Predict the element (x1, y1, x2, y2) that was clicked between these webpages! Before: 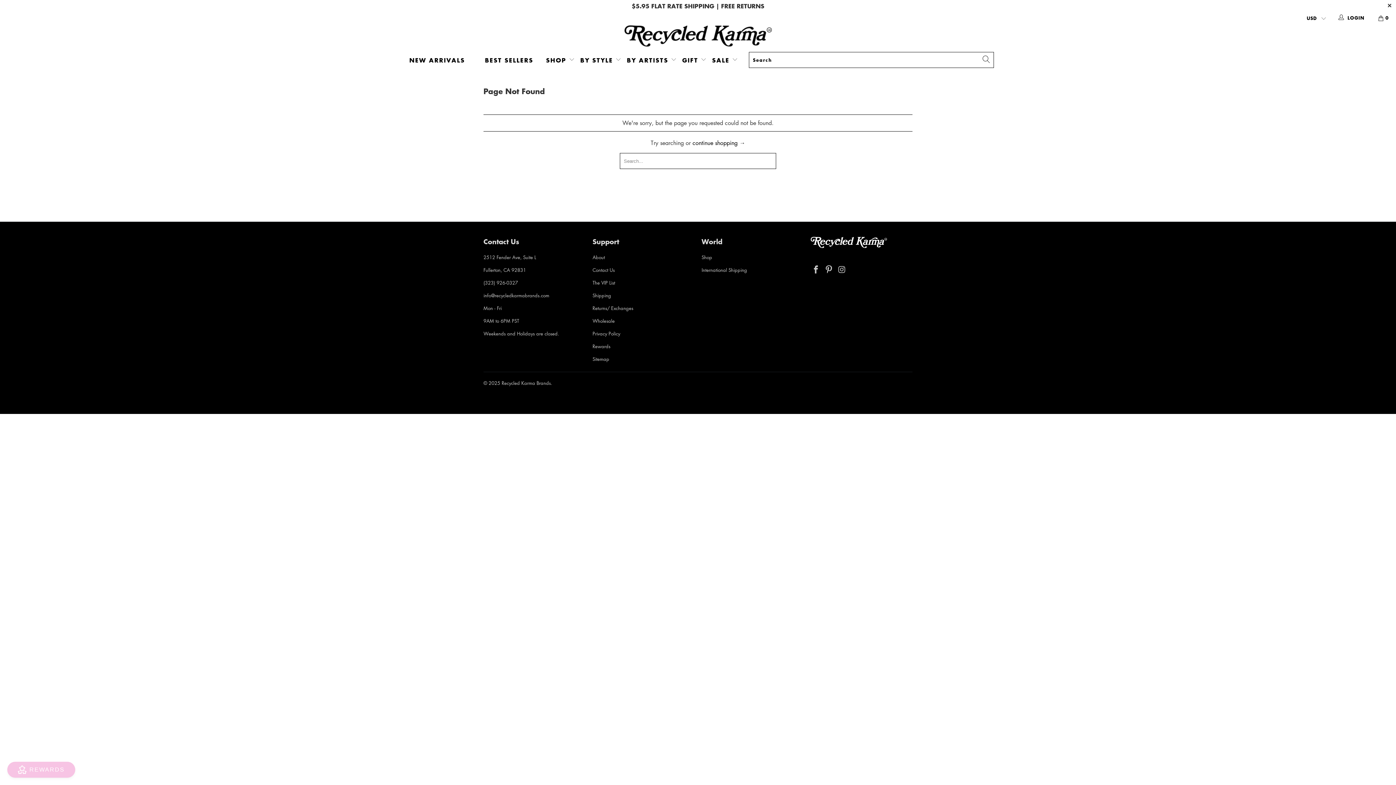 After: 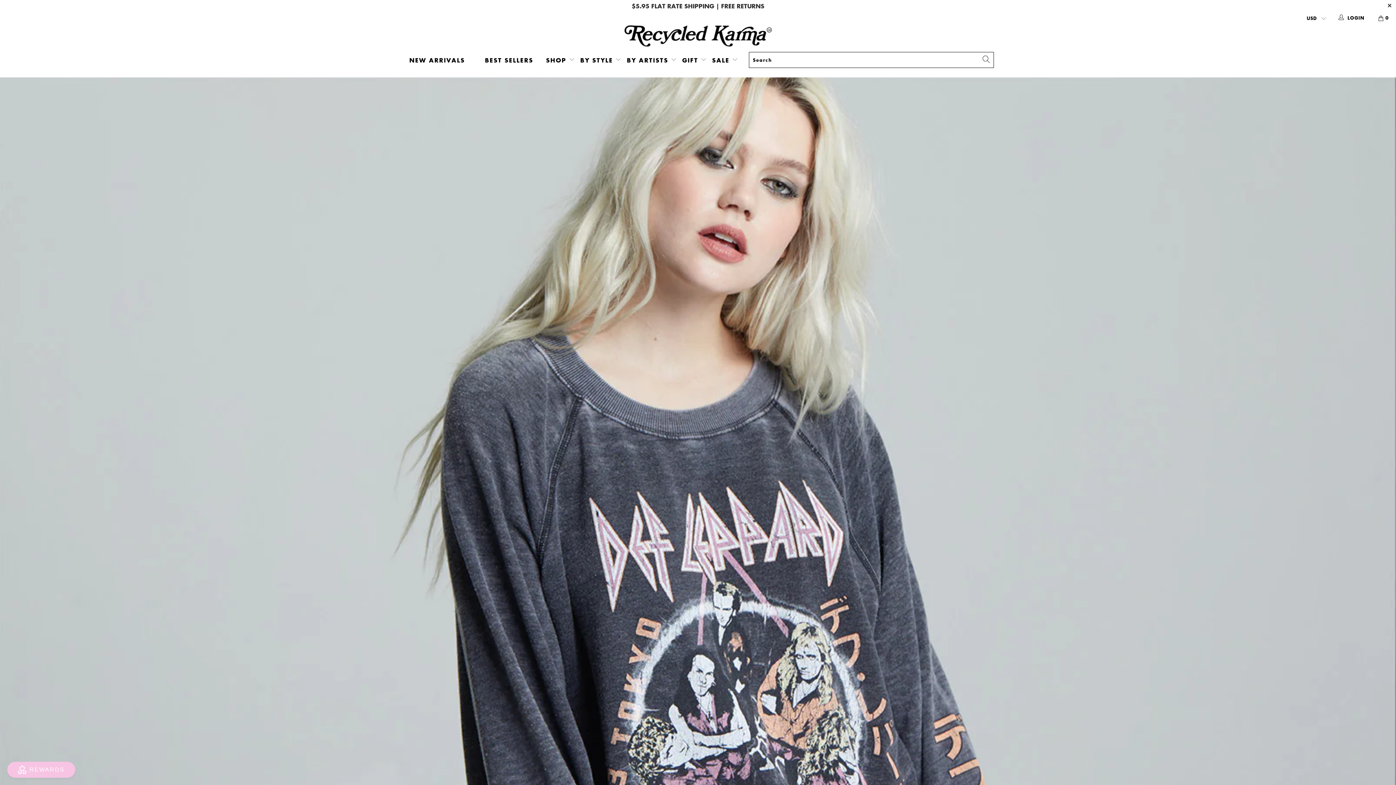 Action: bbox: (0, 25, 1396, 46)